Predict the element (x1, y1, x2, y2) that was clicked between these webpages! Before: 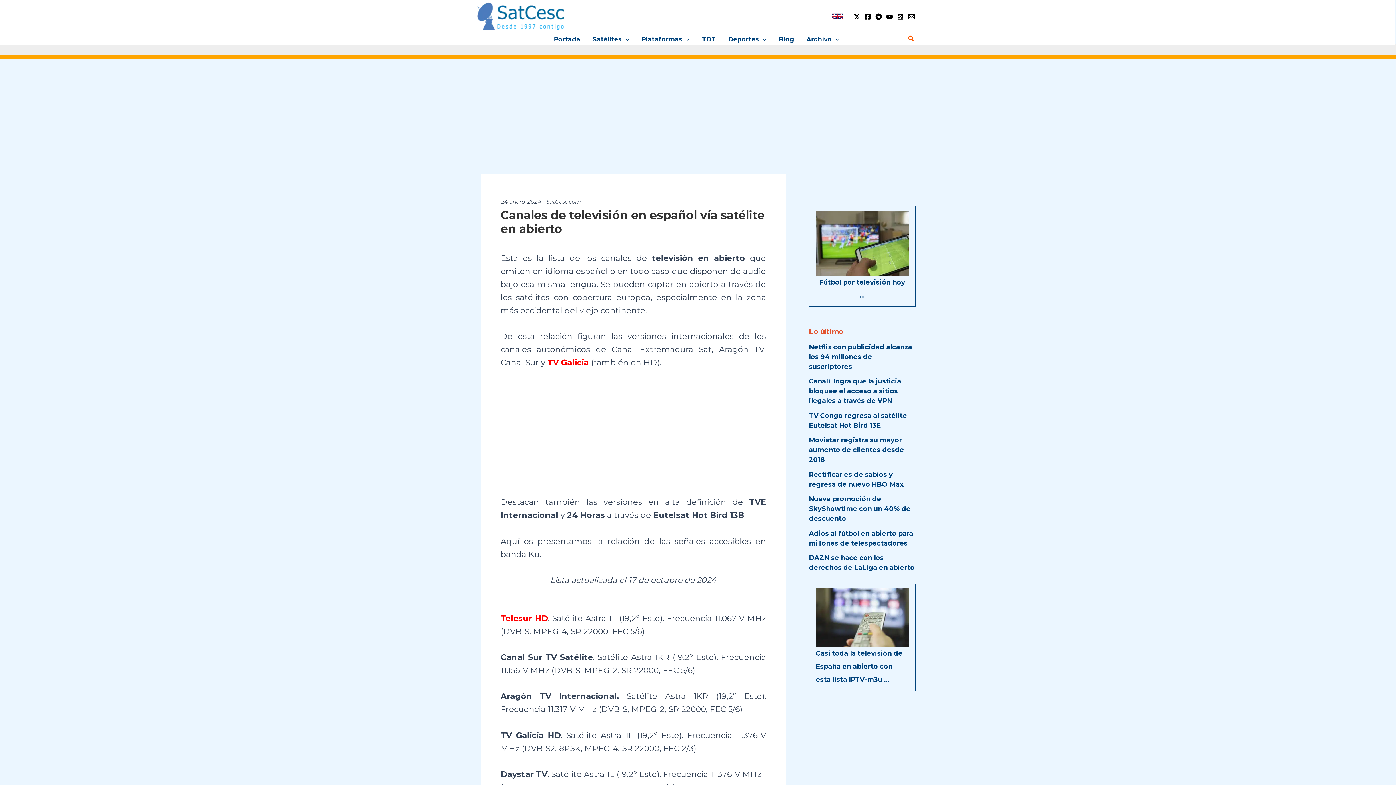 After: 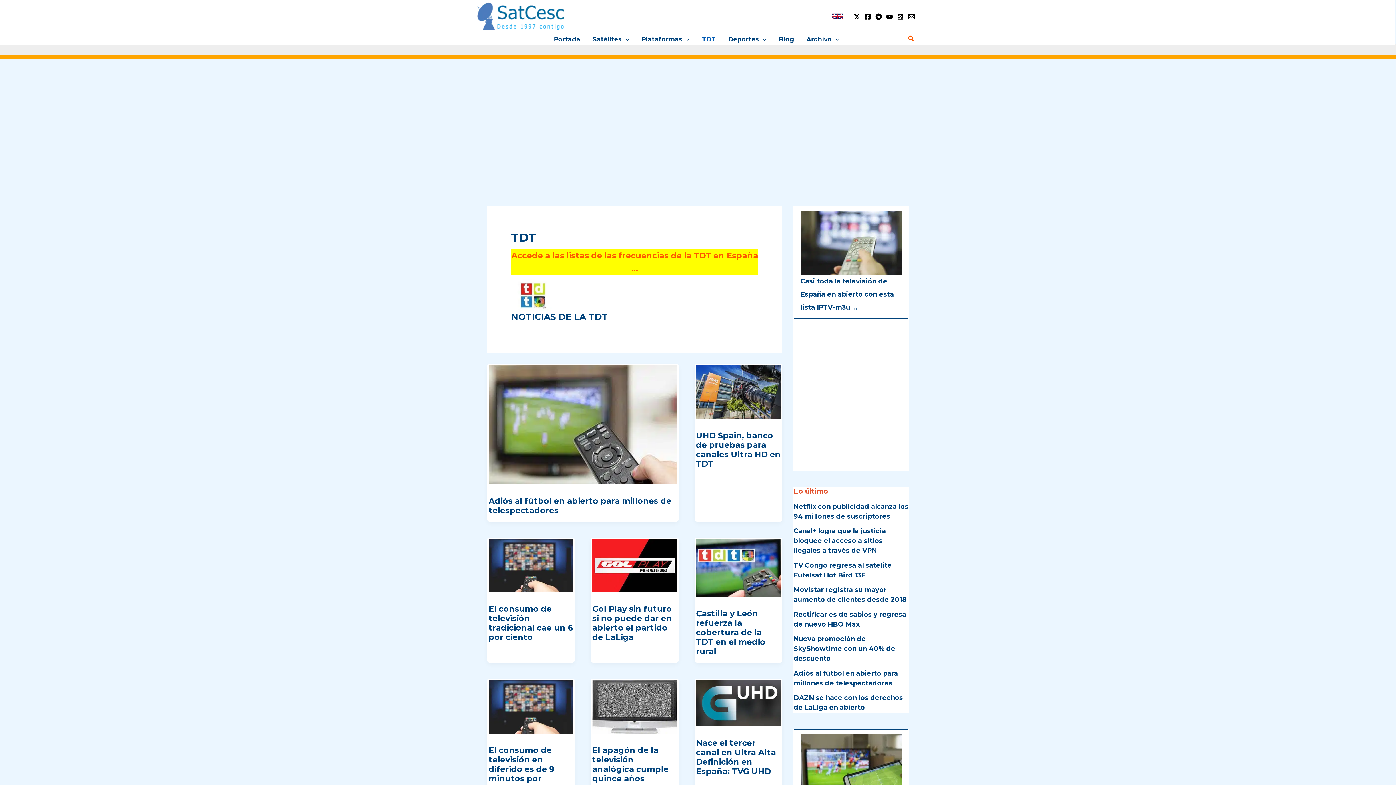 Action: bbox: (696, 33, 722, 44) label: TDT